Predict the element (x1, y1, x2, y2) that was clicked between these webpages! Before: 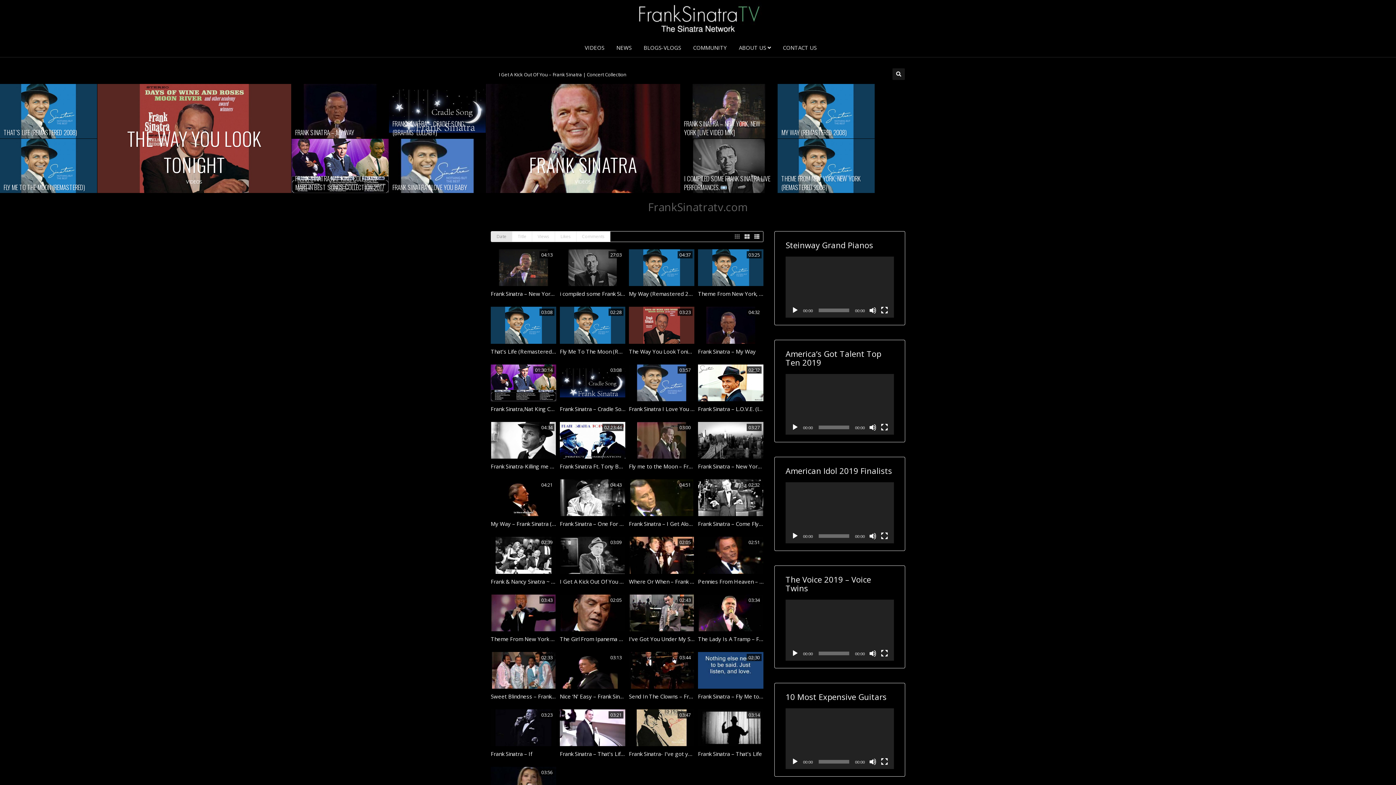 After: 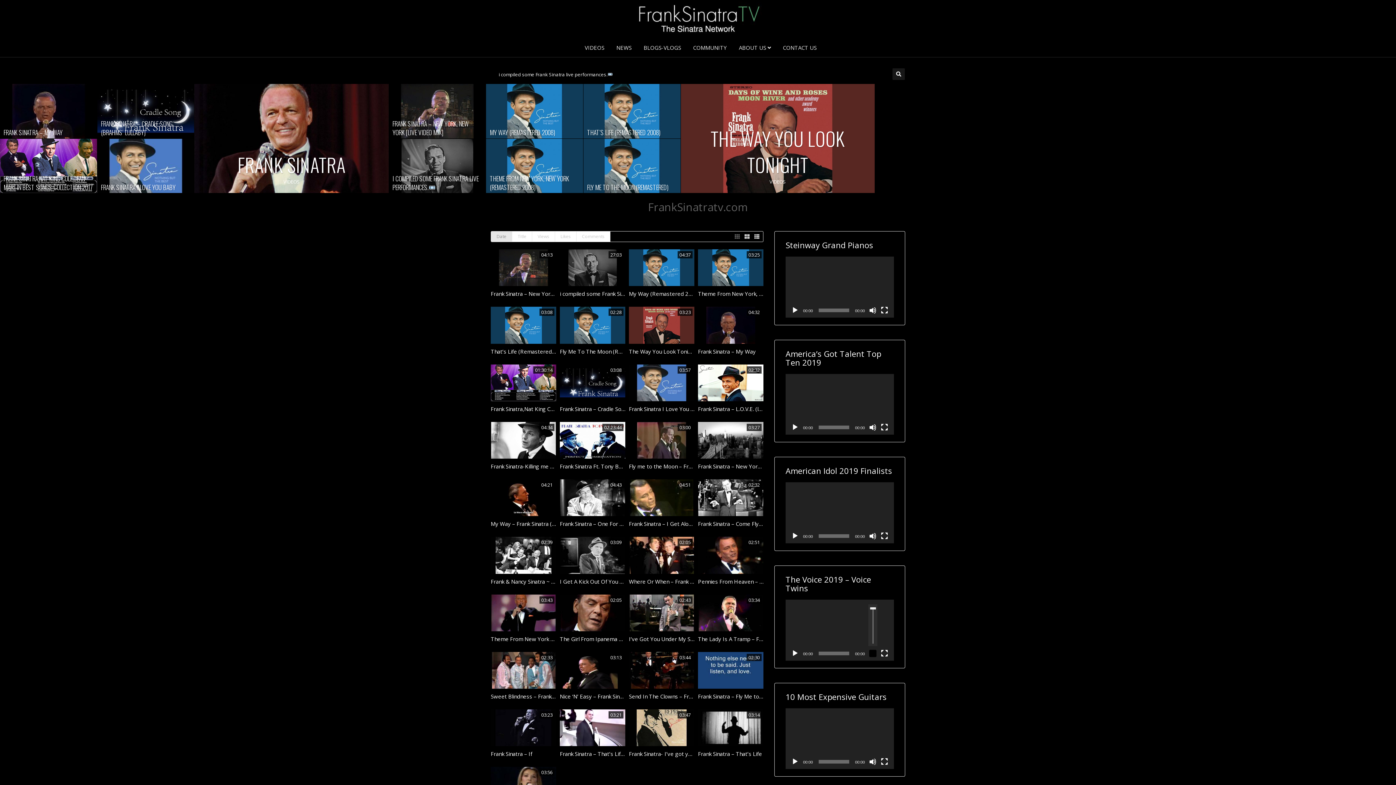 Action: label: Mute bbox: (869, 650, 876, 657)